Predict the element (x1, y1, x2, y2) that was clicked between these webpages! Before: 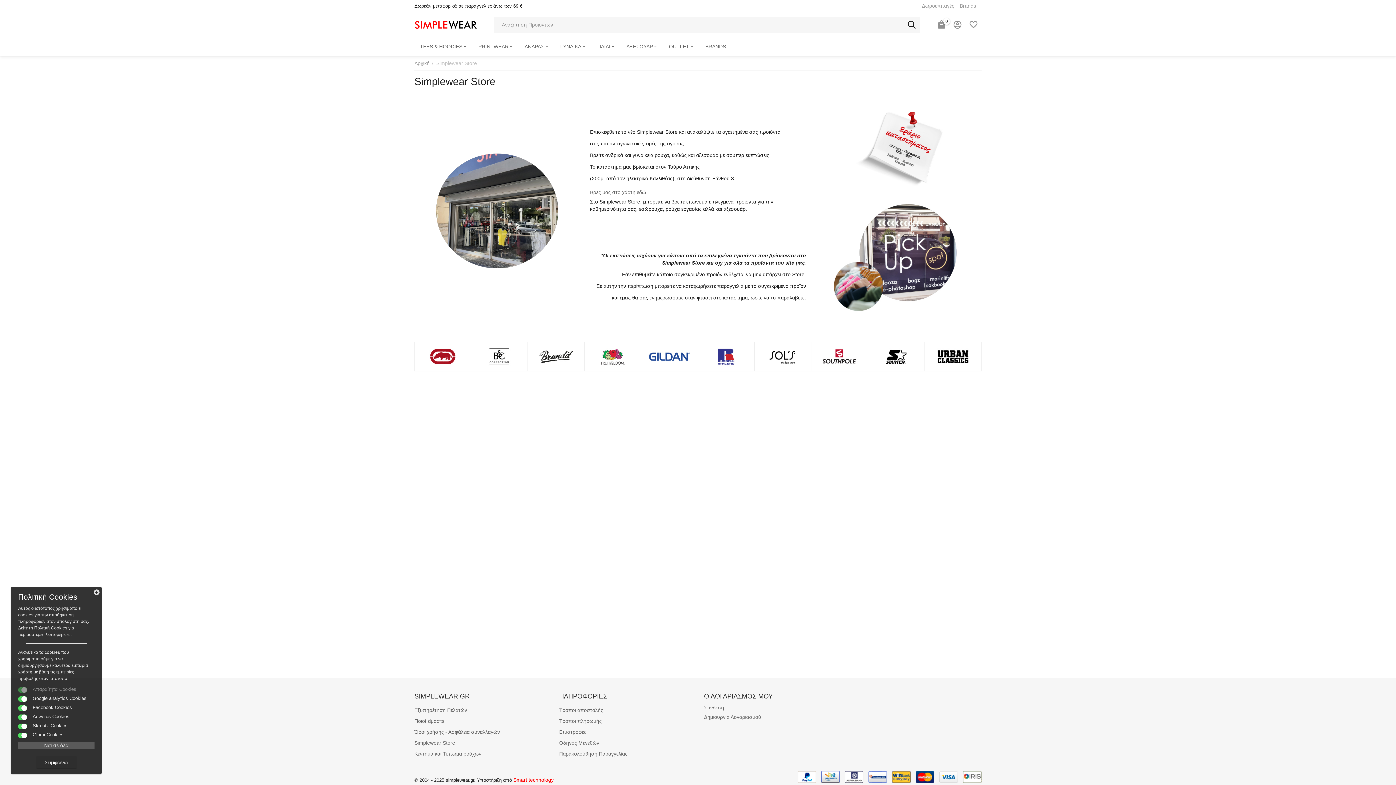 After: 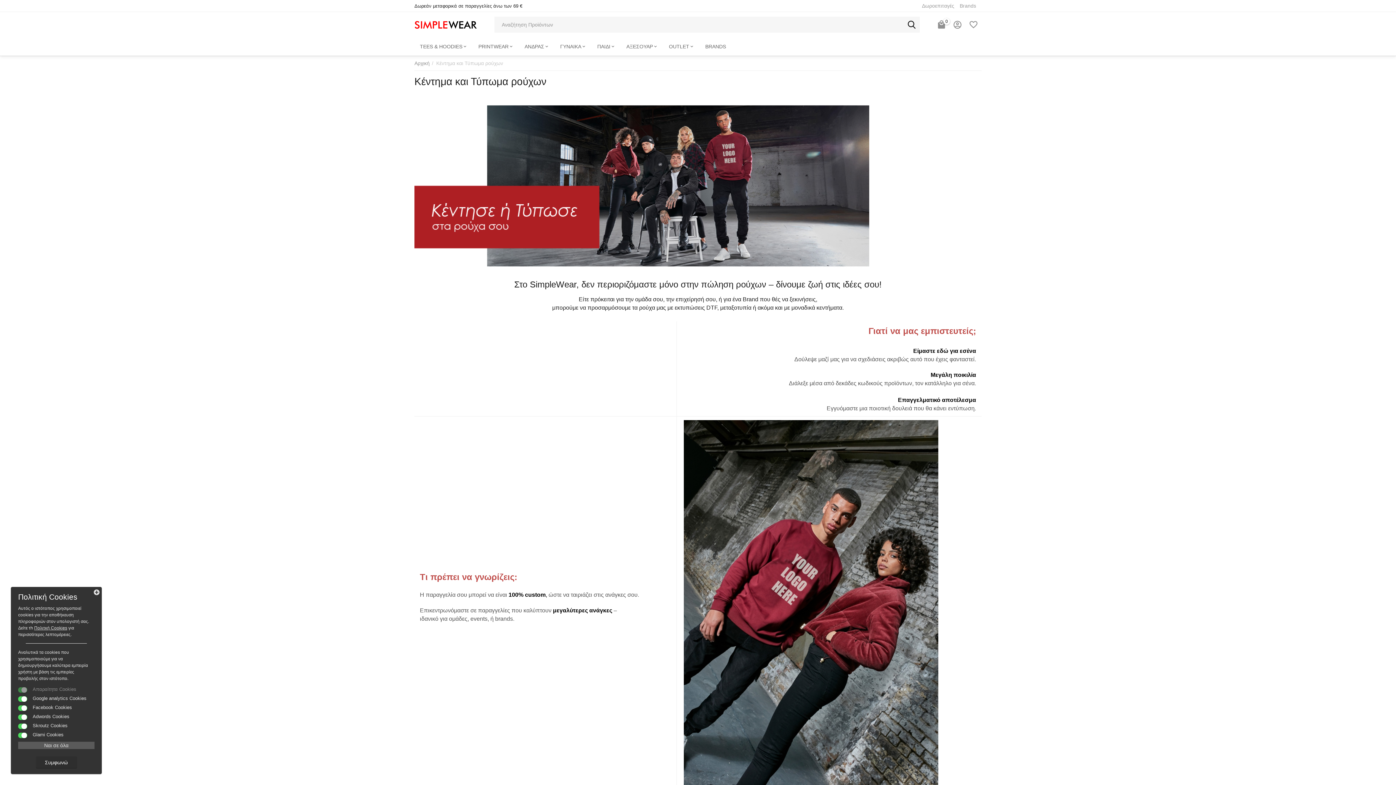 Action: label: Κέντημα και Τύπωμα ρούχων bbox: (414, 751, 481, 757)